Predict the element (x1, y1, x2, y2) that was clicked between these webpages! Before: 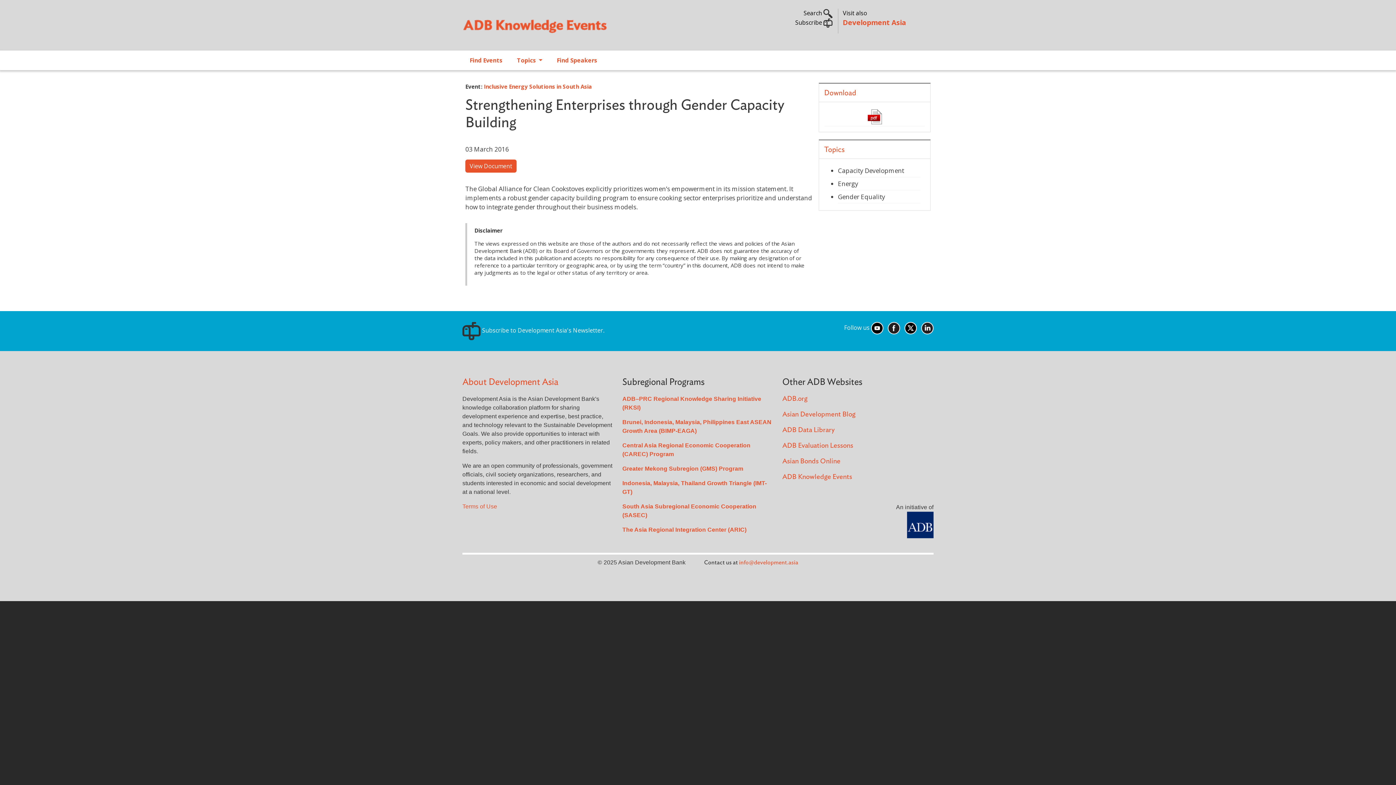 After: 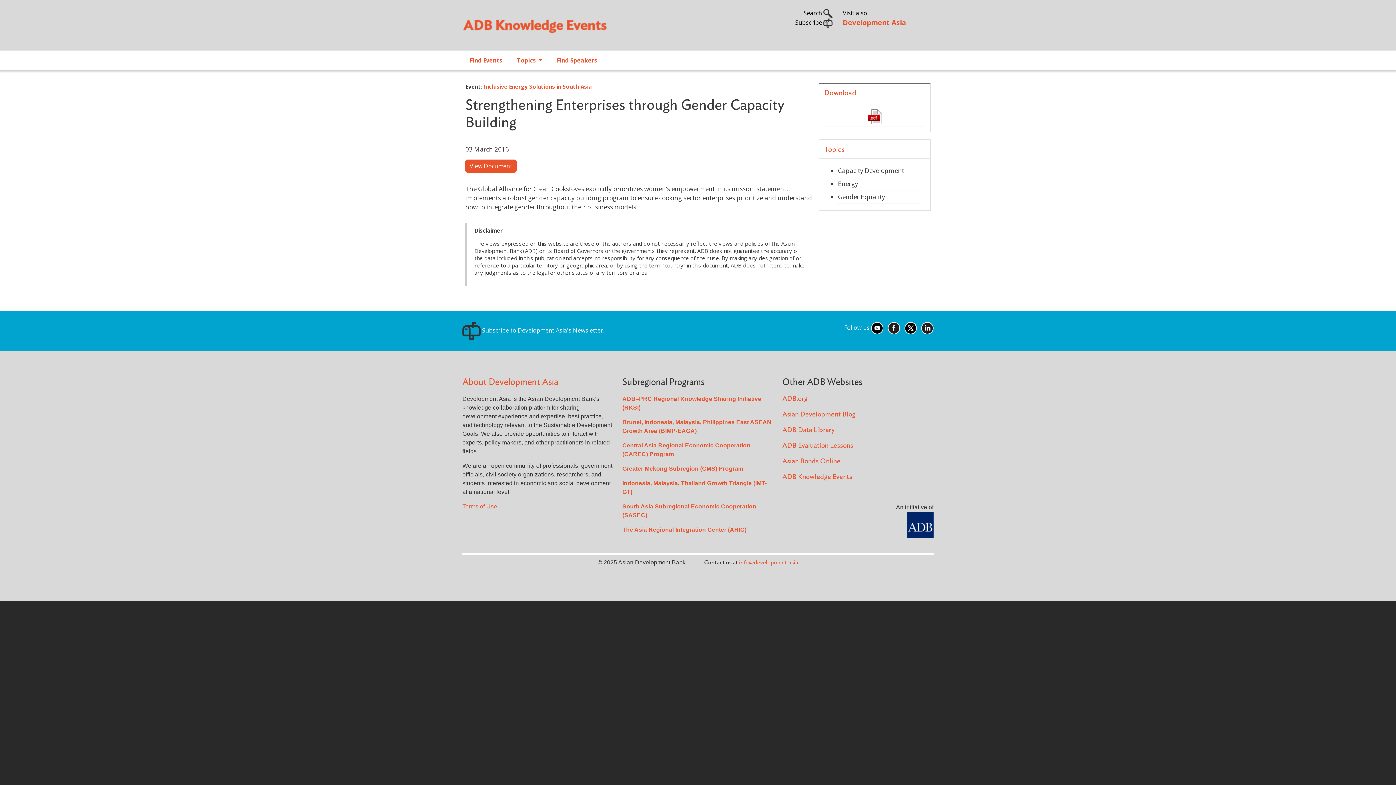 Action: bbox: (867, 111, 882, 120)